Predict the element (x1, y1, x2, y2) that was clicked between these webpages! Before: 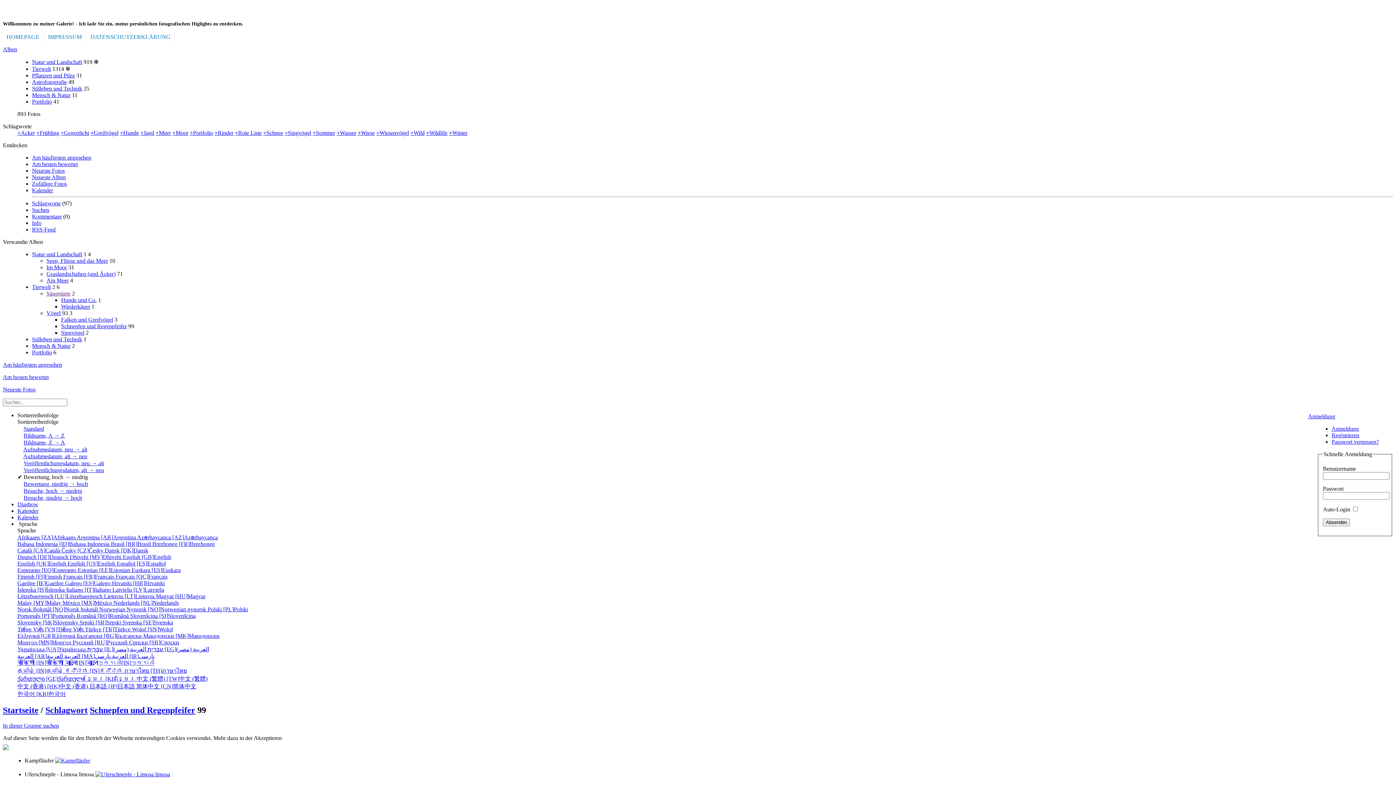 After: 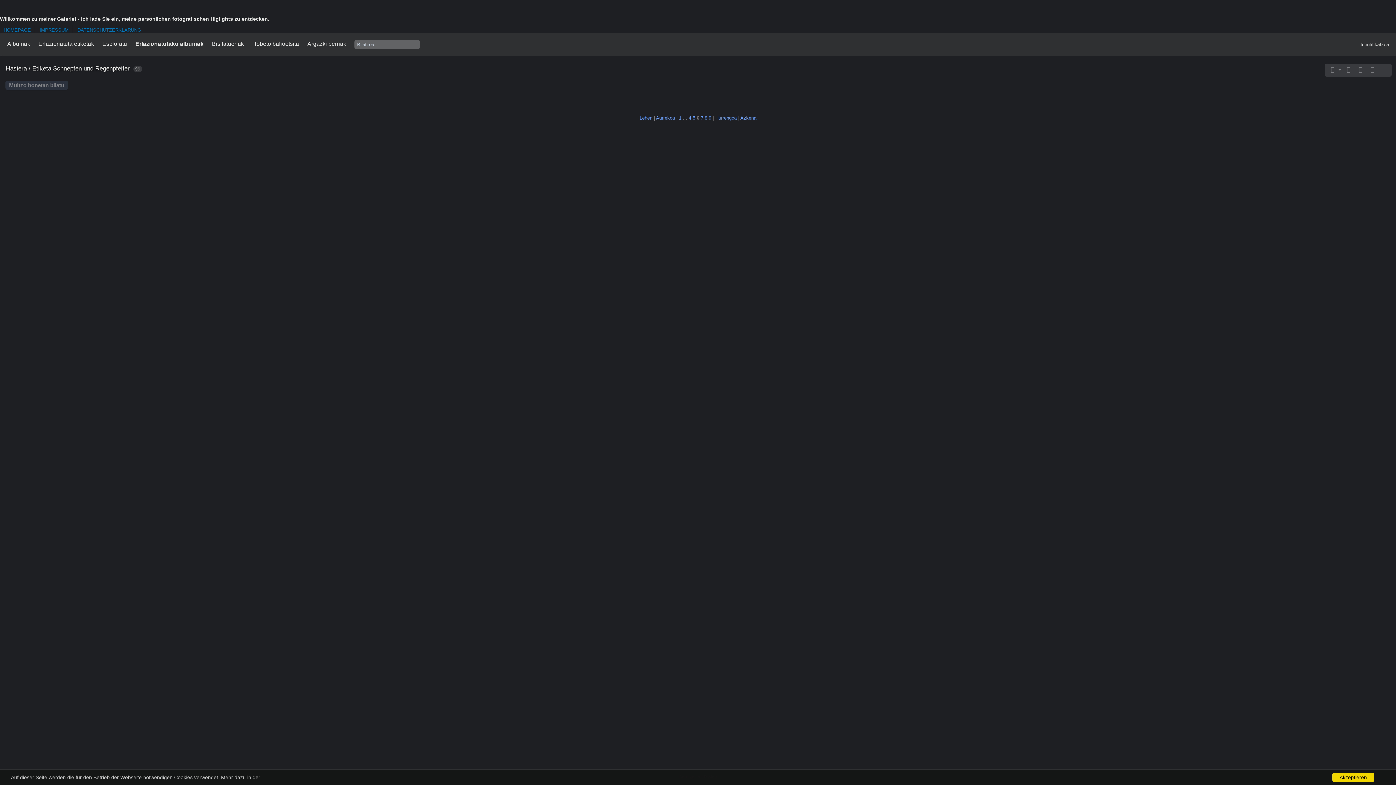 Action: label: Euskara [ES]Euskara bbox: (131, 567, 180, 573)